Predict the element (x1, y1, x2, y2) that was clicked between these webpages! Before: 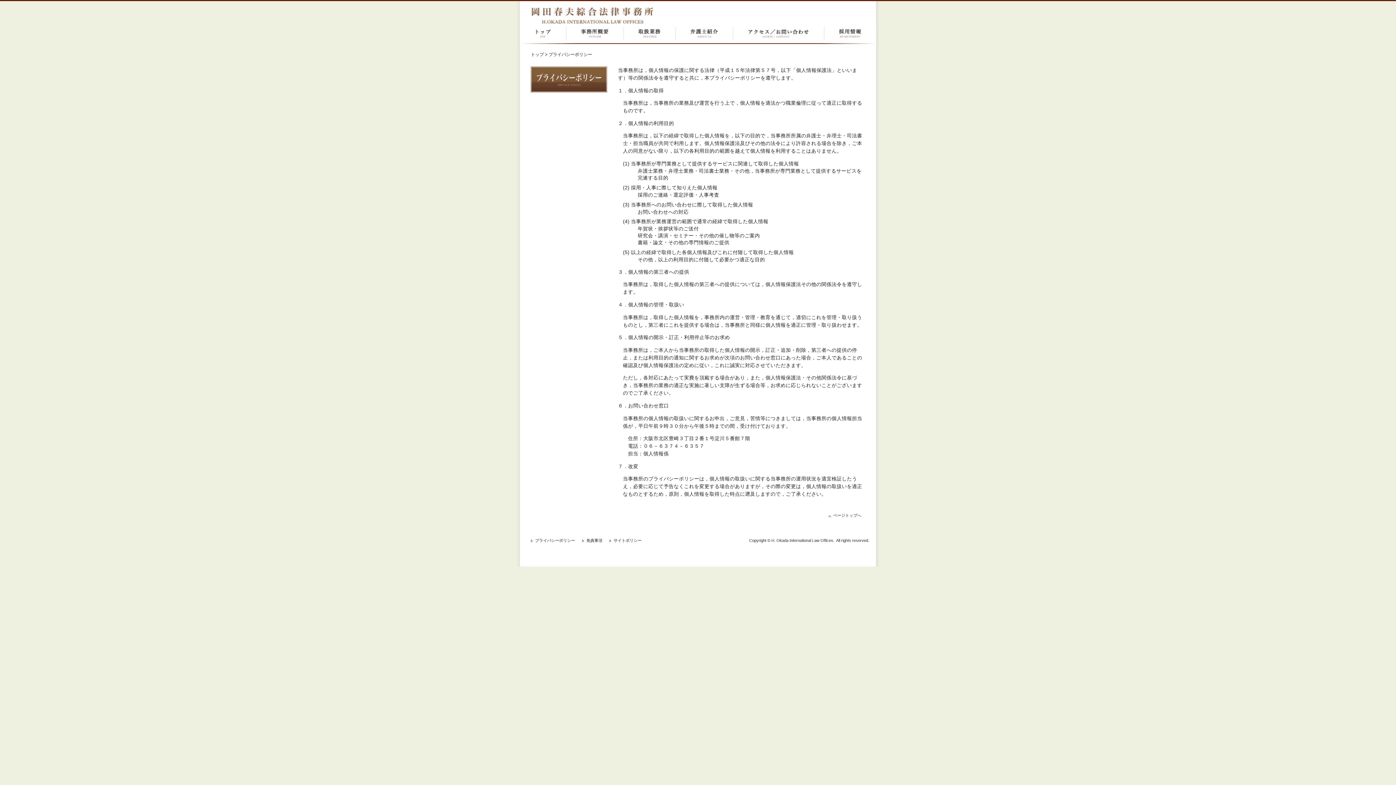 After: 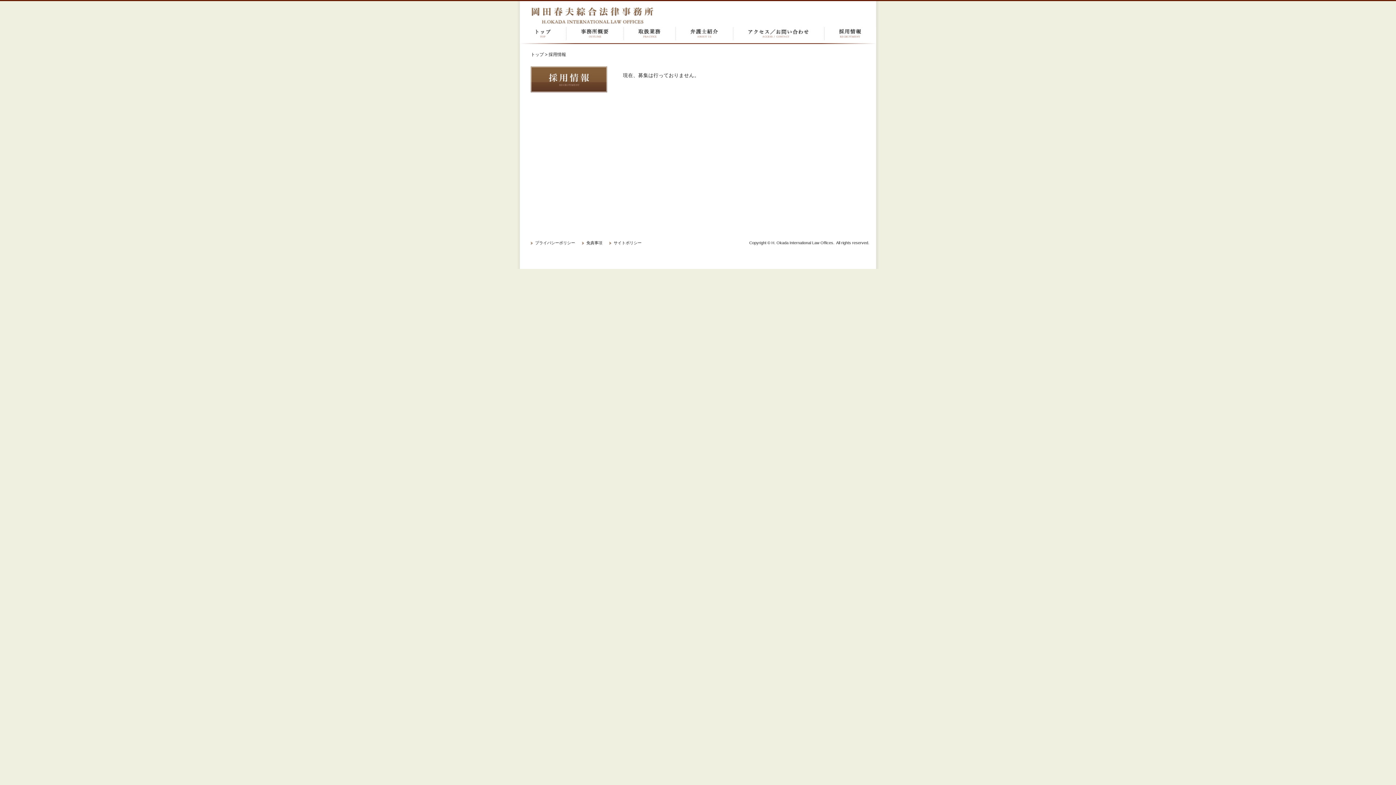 Action: bbox: (824, 26, 876, 51) label: 採用情報